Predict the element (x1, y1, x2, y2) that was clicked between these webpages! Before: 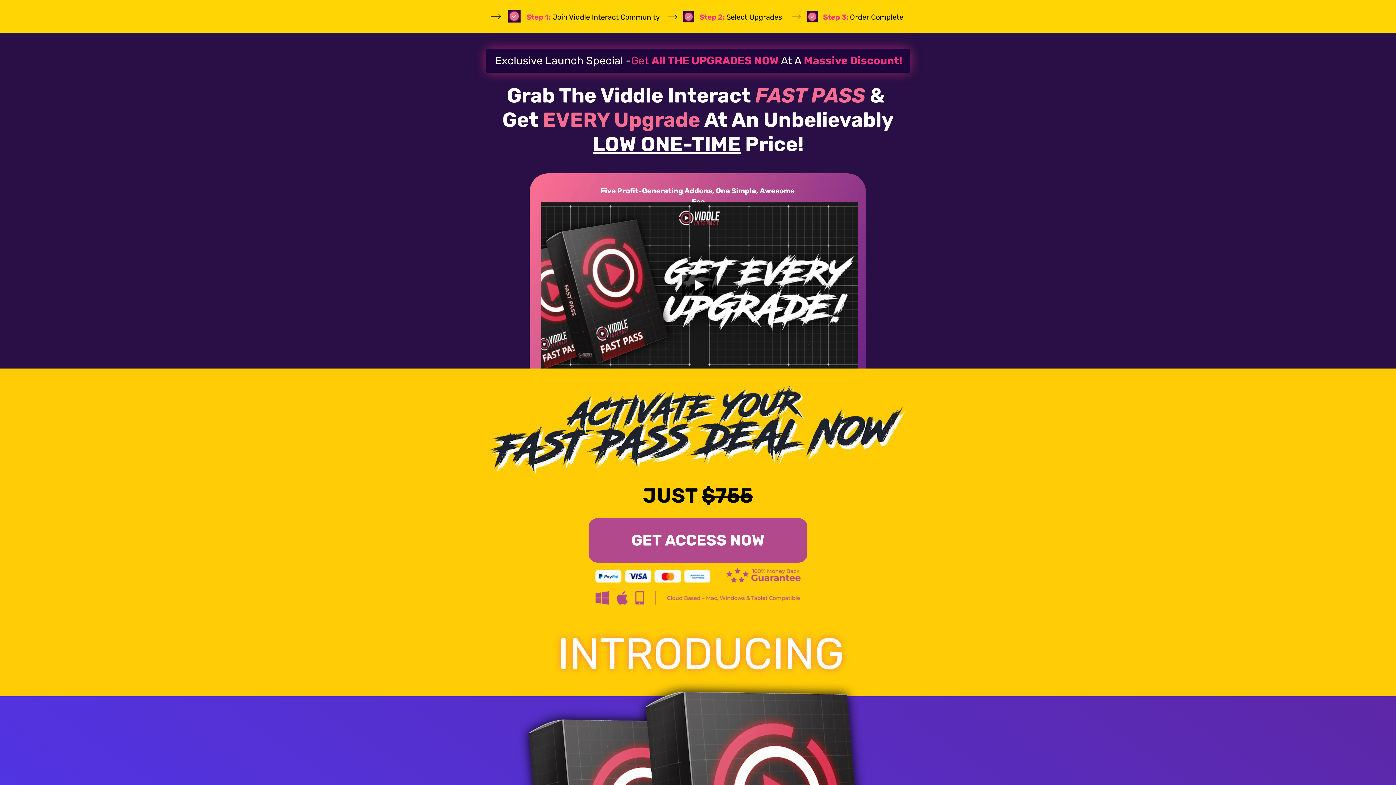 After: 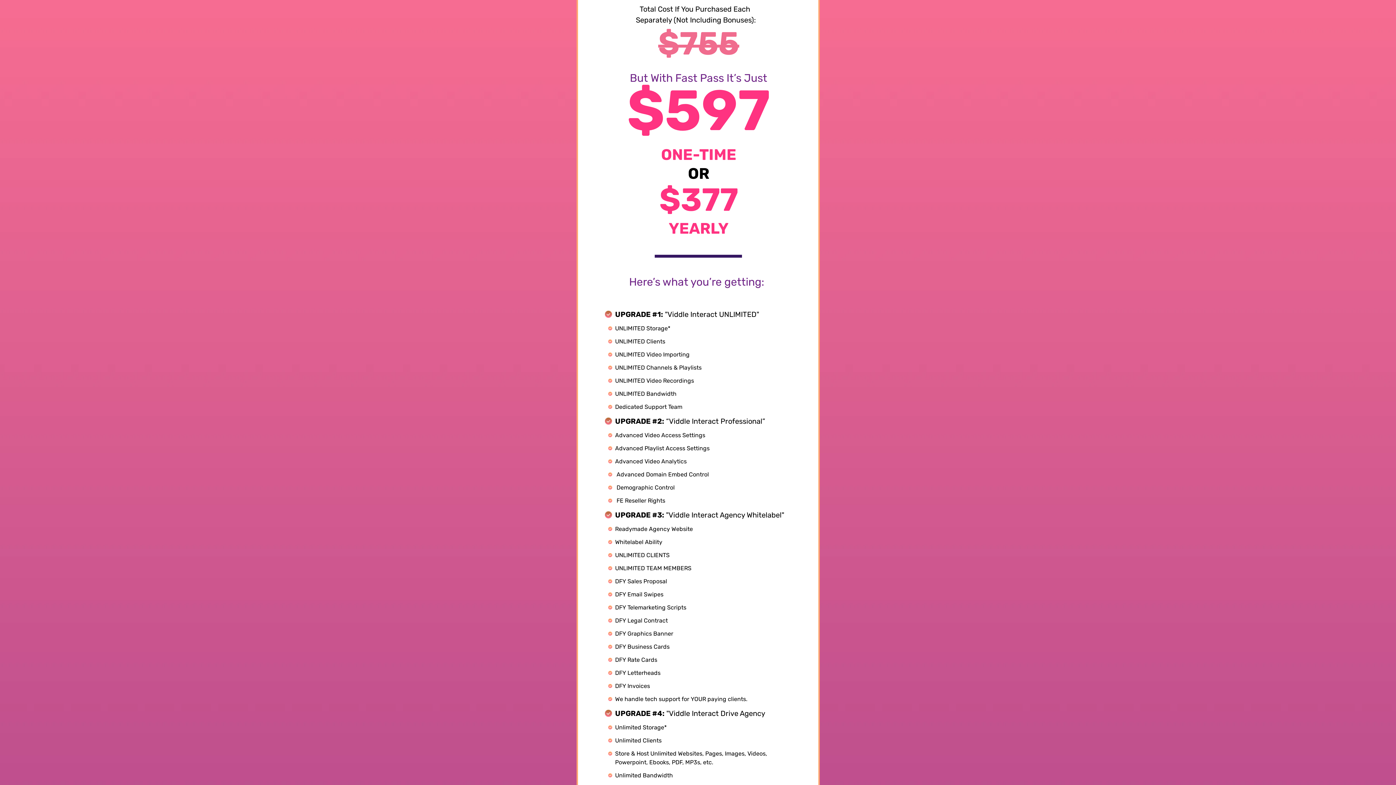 Action: bbox: (588, 518, 807, 562) label: GET ACCESS NOW